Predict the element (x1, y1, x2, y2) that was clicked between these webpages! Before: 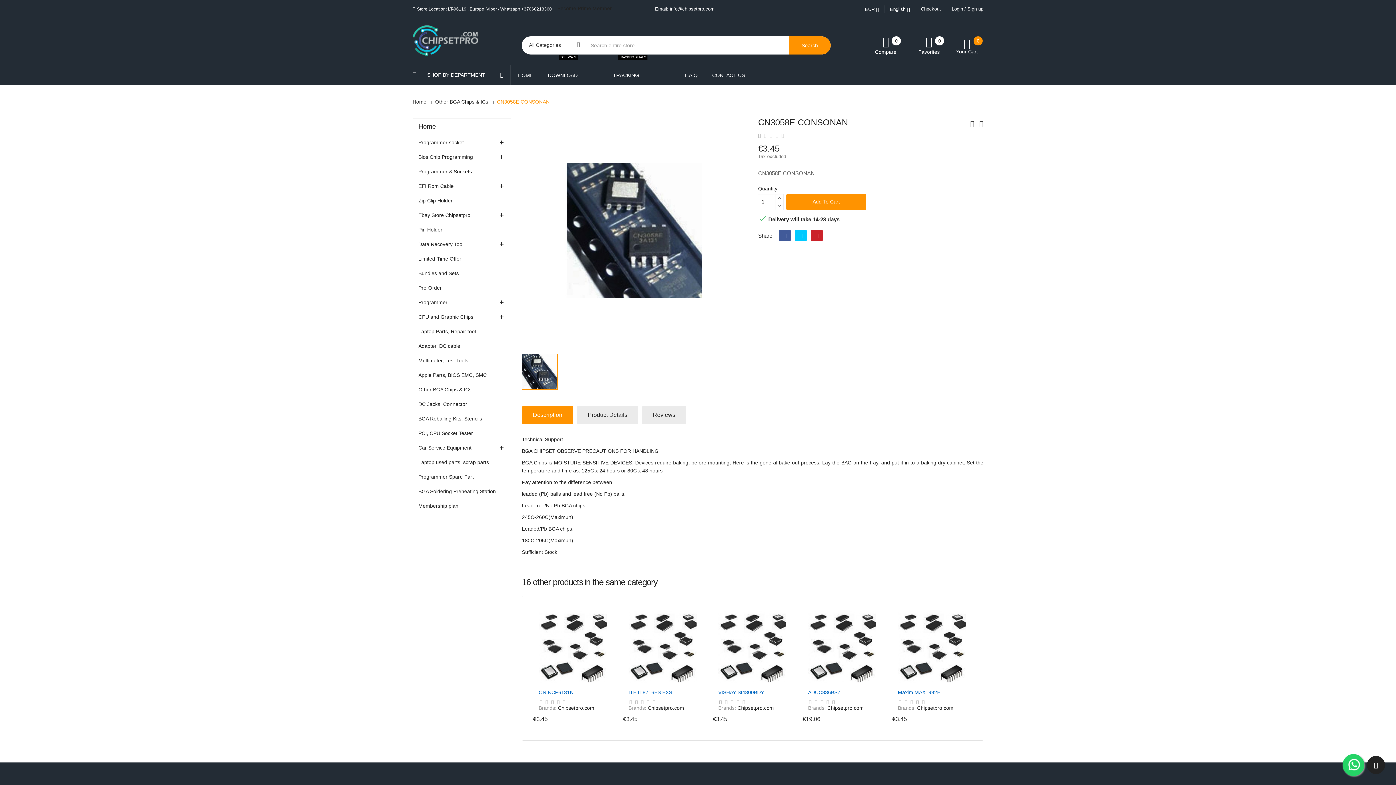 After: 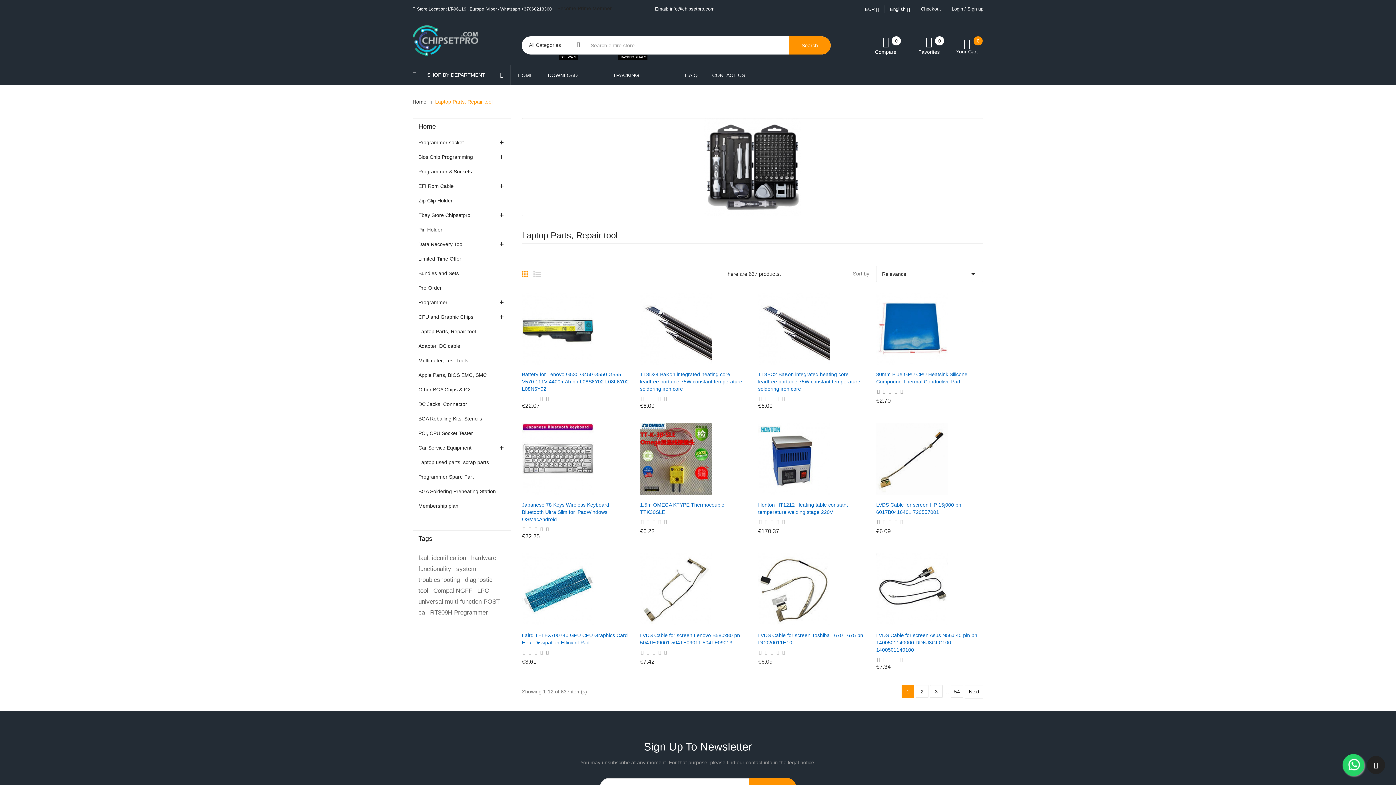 Action: label: Laptop Parts, Repair tool bbox: (418, 324, 505, 338)